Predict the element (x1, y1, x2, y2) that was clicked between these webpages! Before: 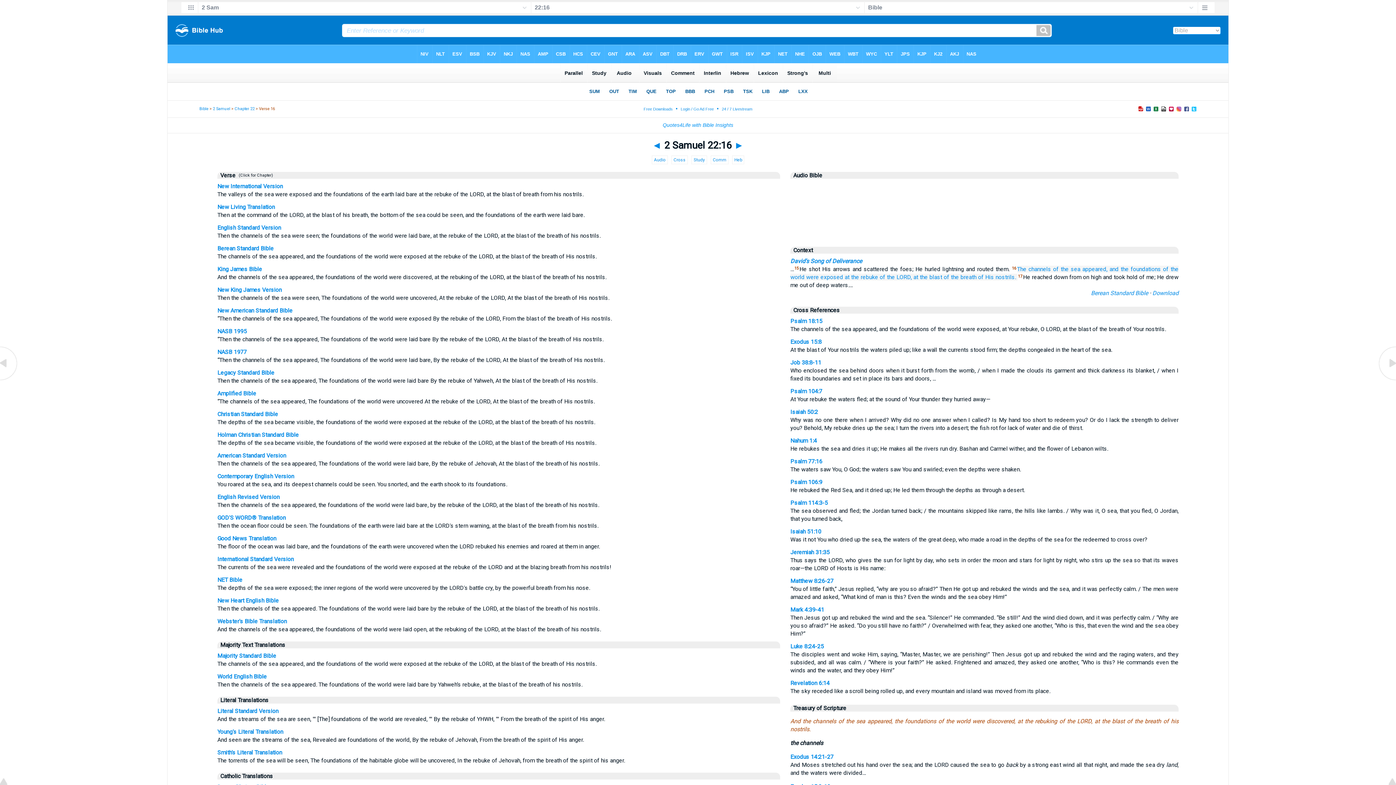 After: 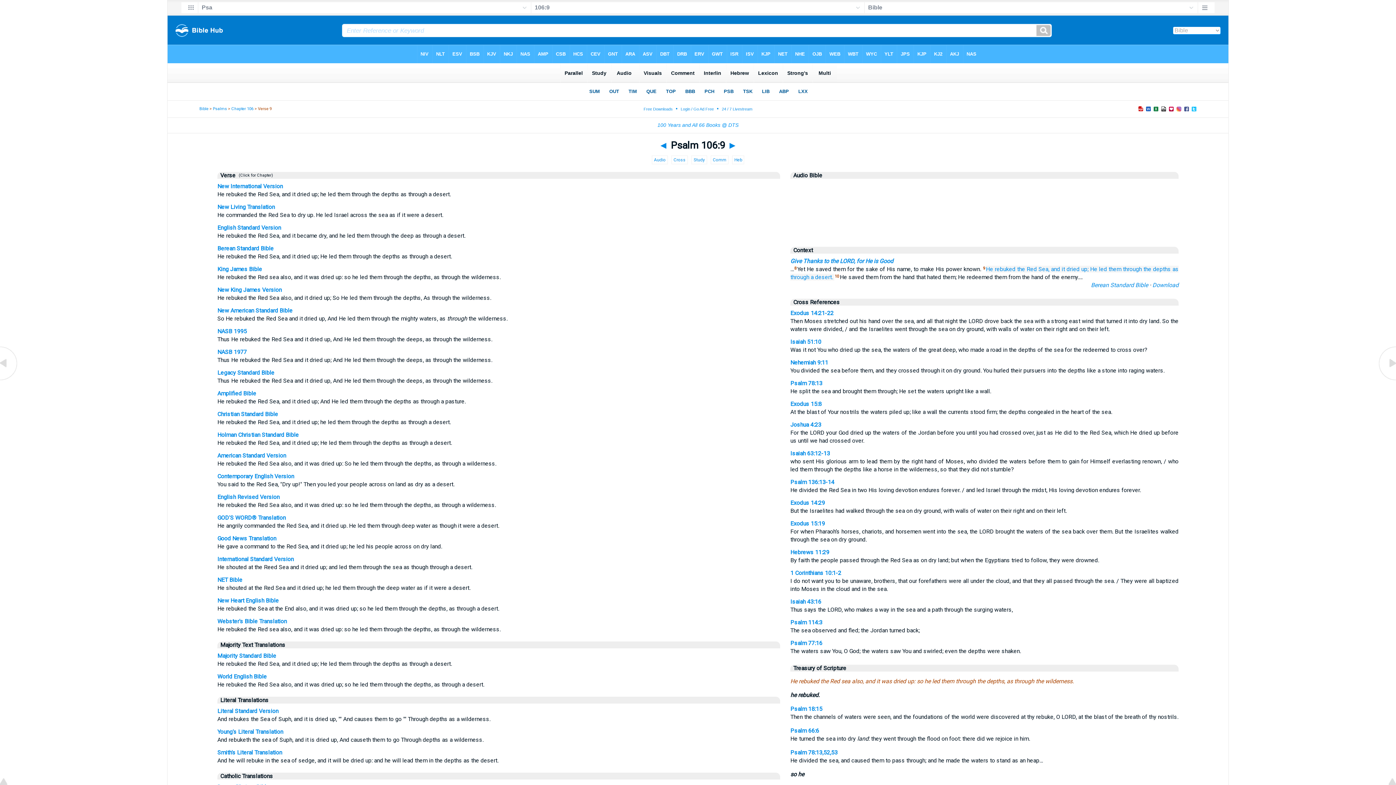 Action: bbox: (790, 478, 822, 485) label: Psalm 106:9